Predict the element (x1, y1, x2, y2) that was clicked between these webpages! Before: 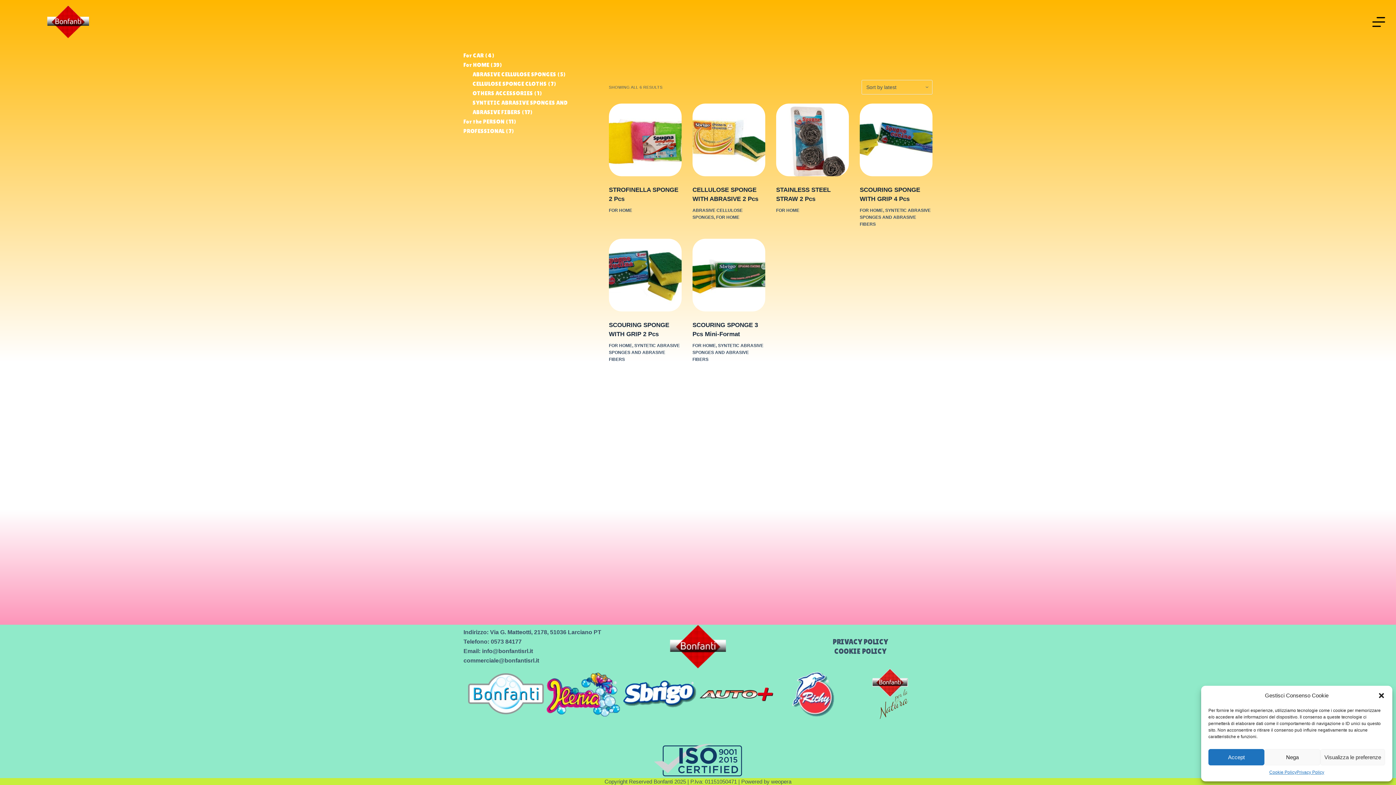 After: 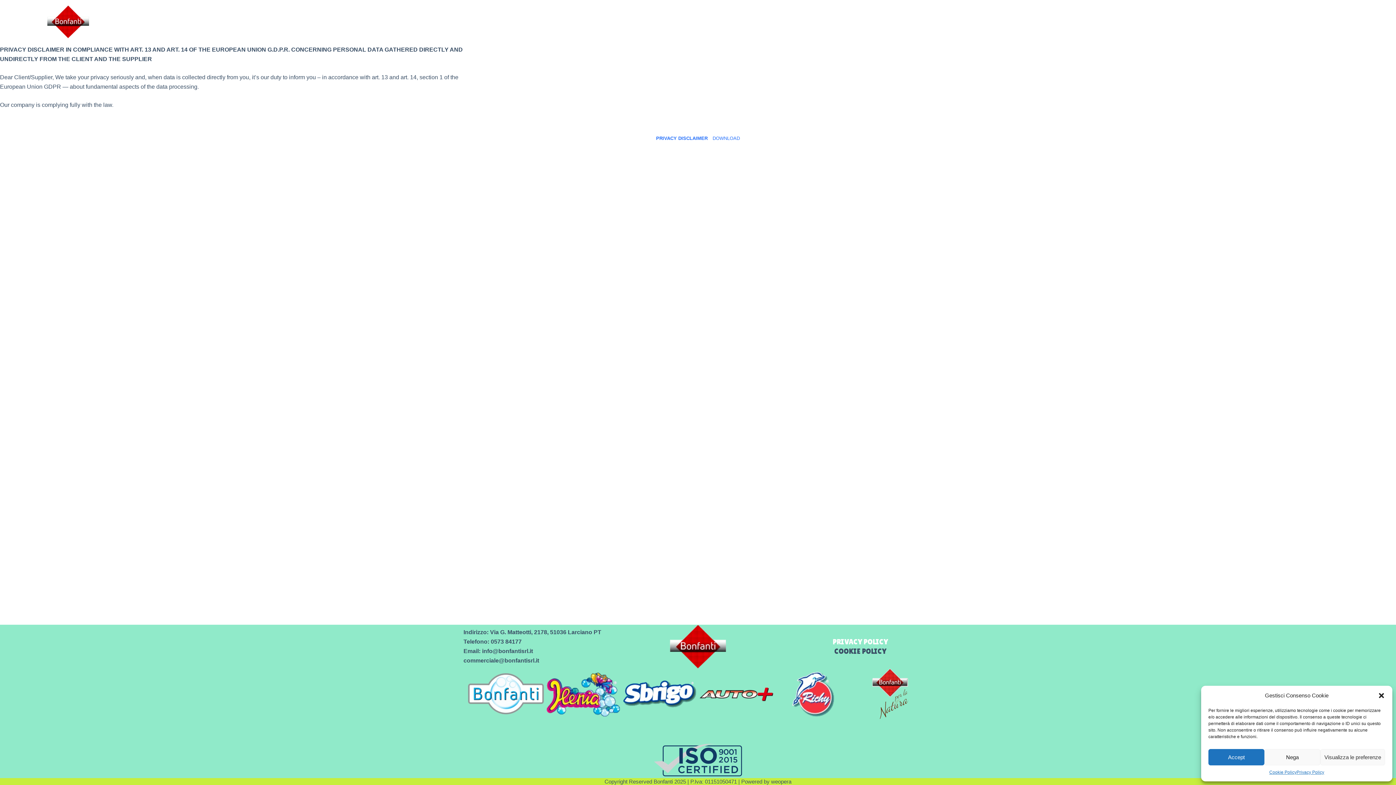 Action: bbox: (783, 637, 937, 646) label: PRIVACY POLICY